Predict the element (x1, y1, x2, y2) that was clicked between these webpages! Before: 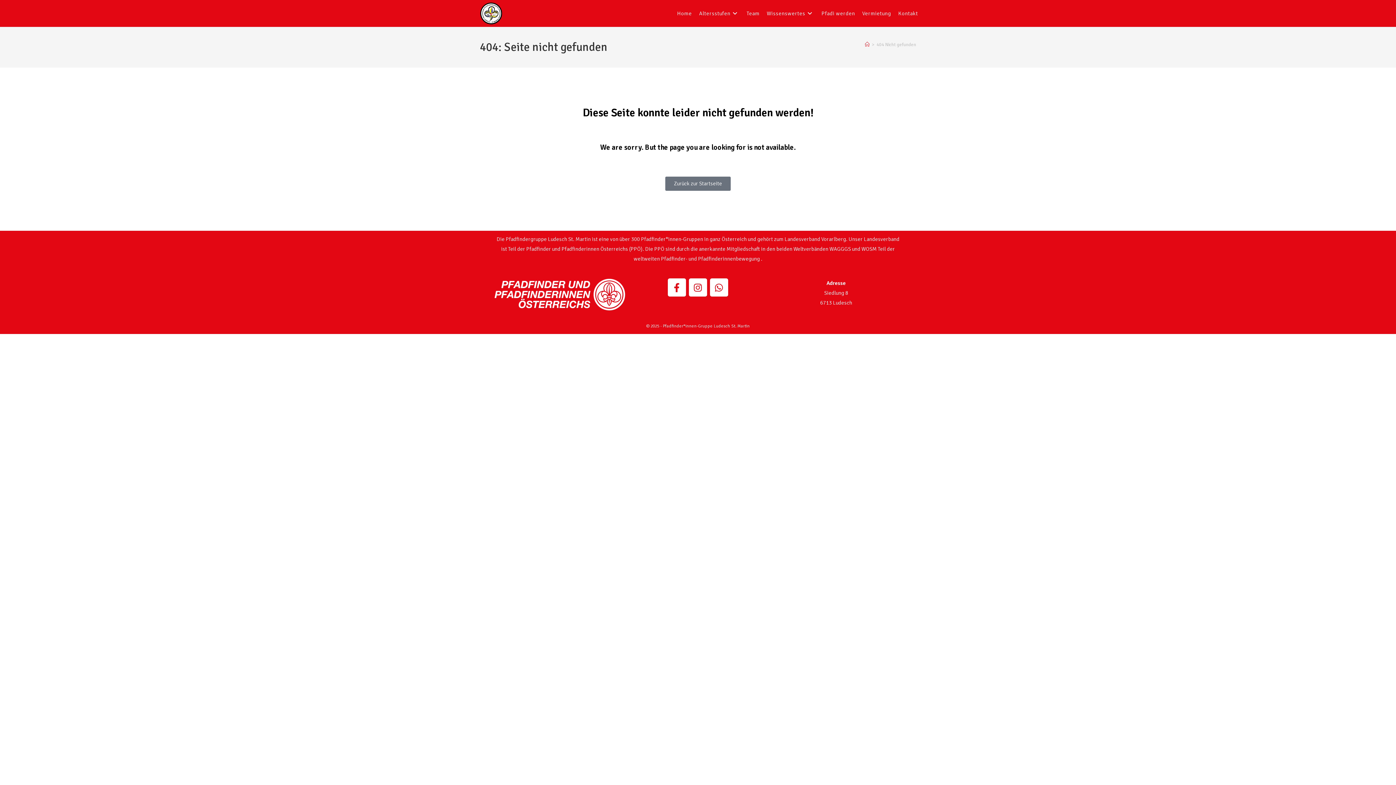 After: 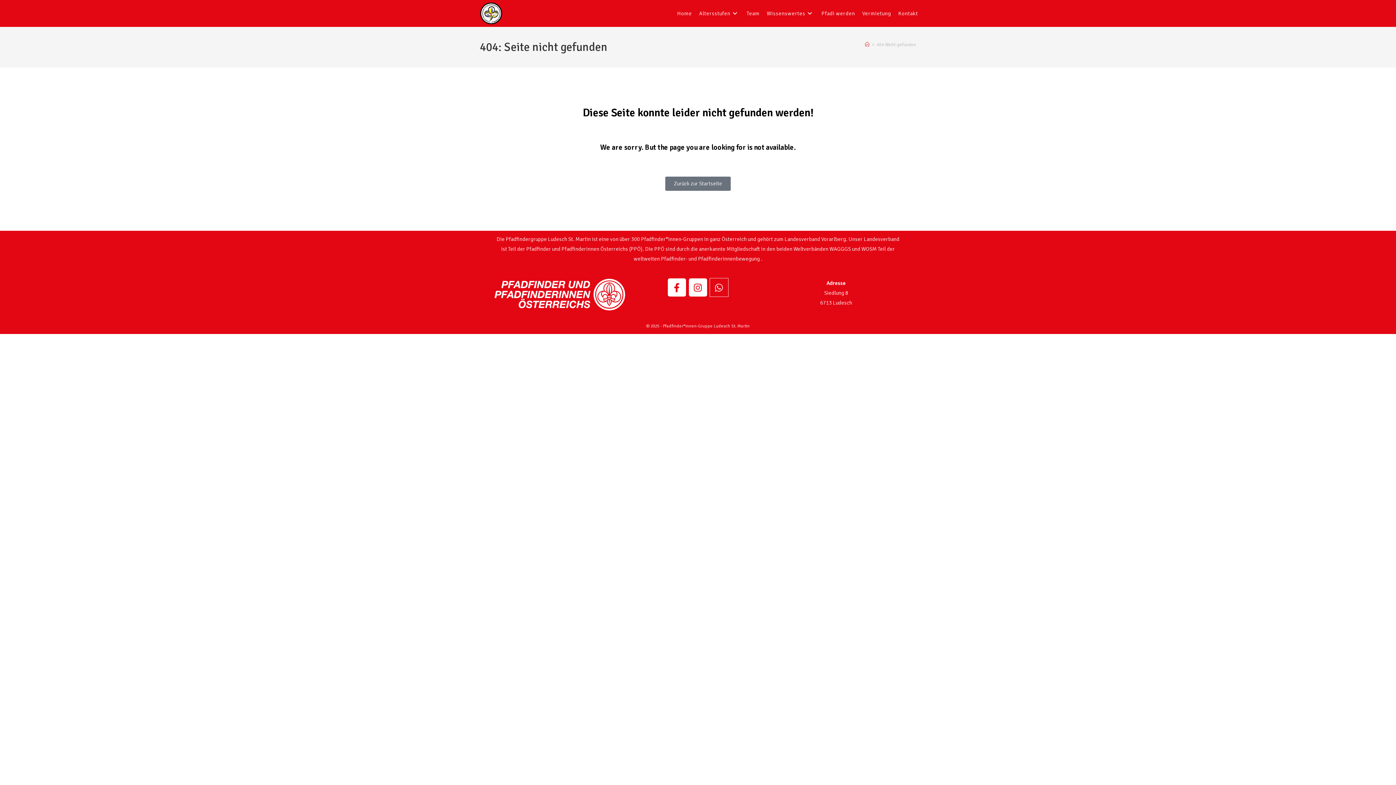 Action: label: Whatsapp bbox: (710, 278, 728, 296)